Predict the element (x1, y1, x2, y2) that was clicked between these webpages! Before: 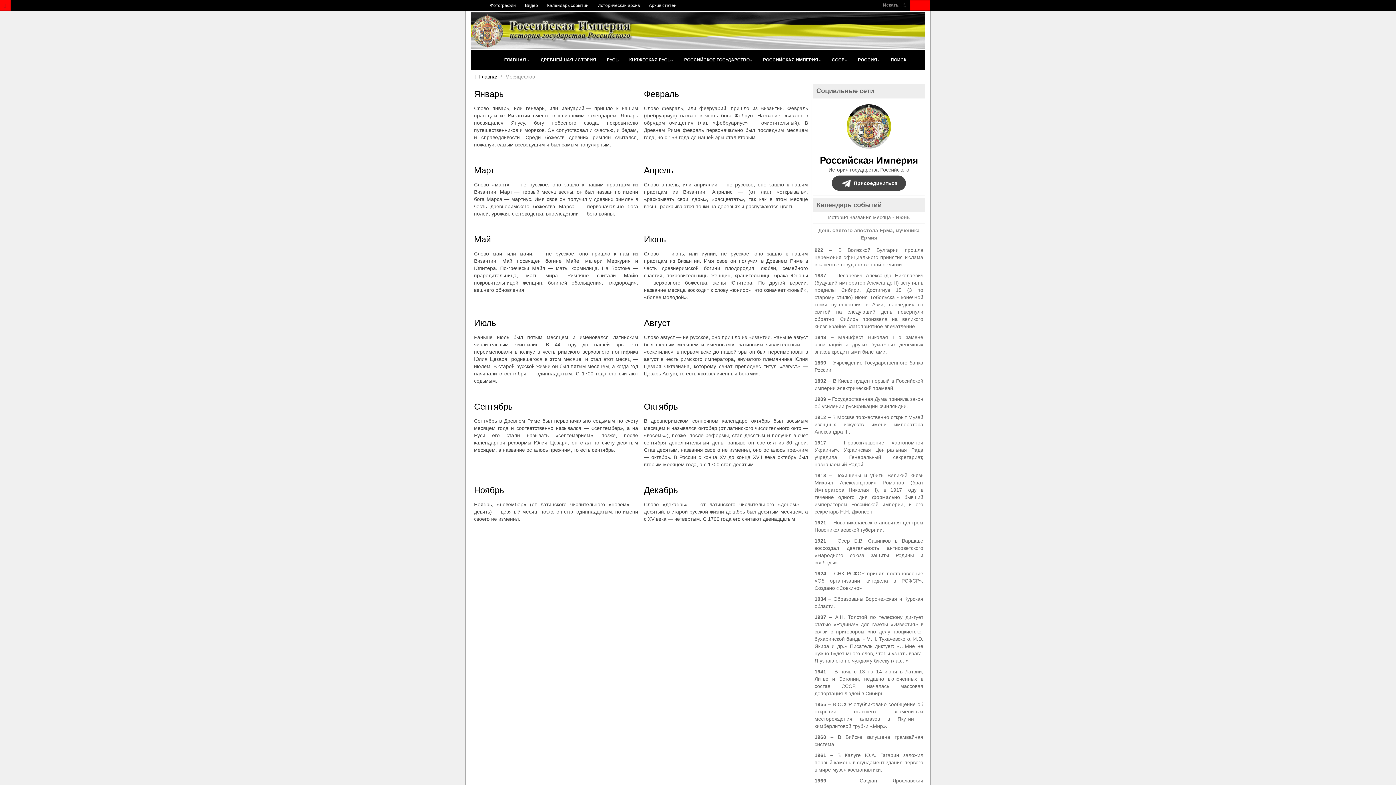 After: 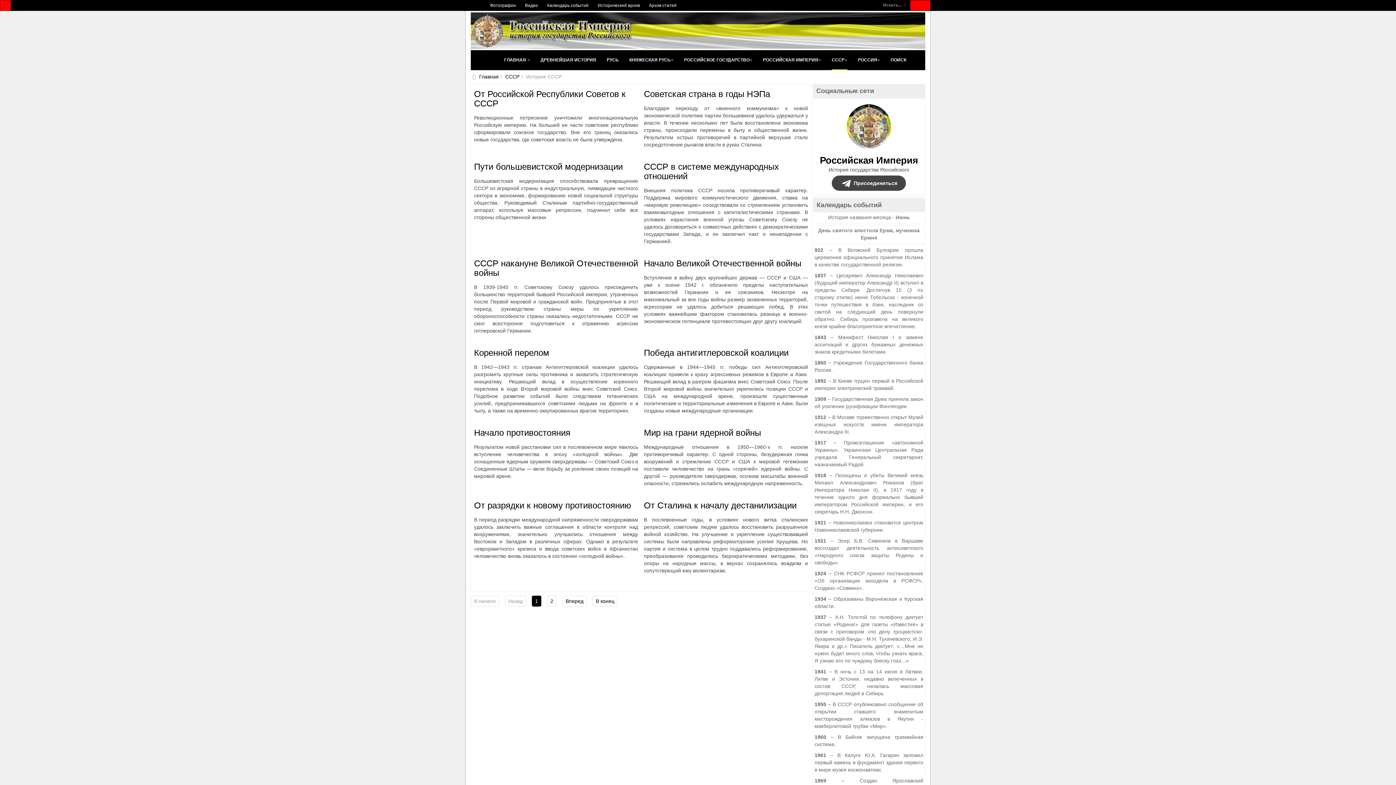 Action: bbox: (832, 50, 847, 70) label: СССР